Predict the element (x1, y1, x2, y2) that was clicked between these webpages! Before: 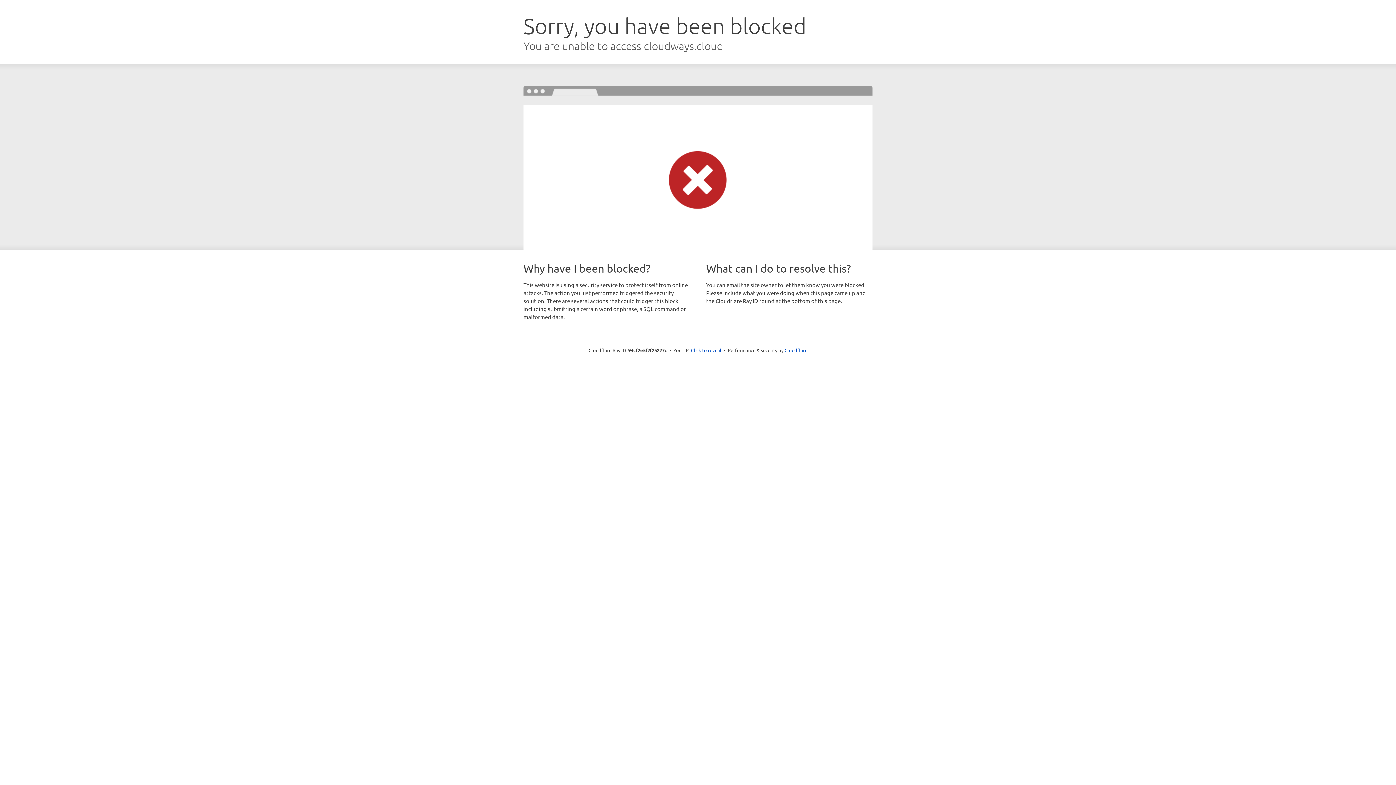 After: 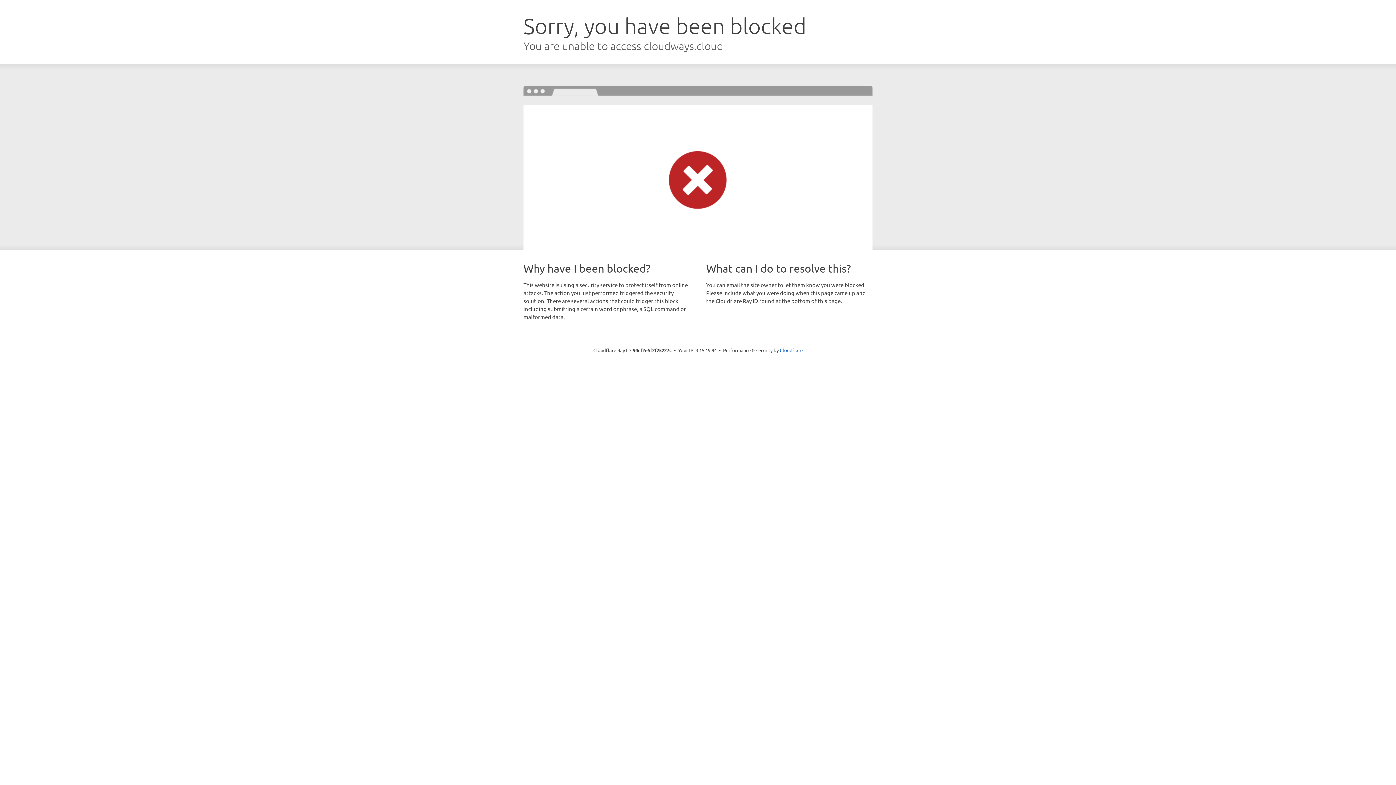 Action: label: Click to reveal bbox: (691, 346, 721, 353)